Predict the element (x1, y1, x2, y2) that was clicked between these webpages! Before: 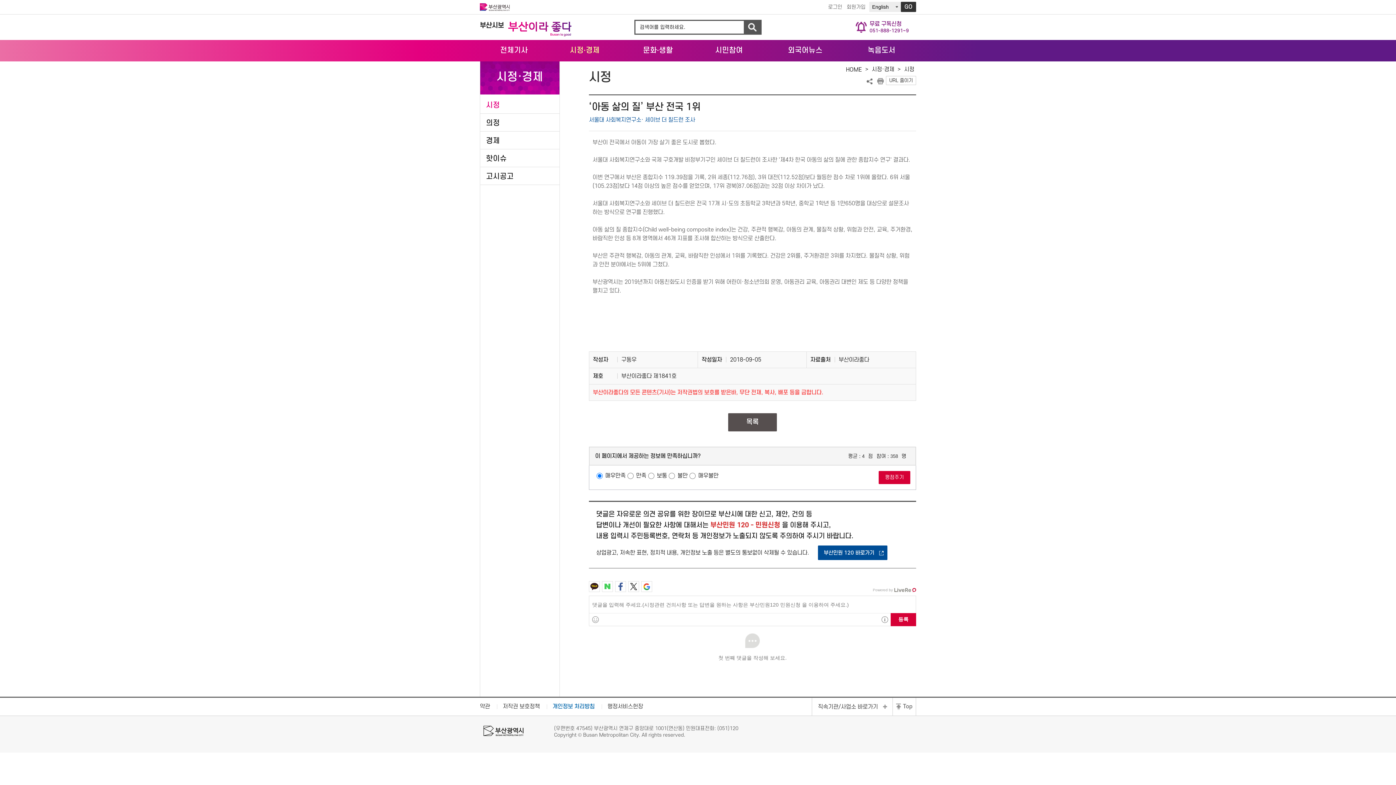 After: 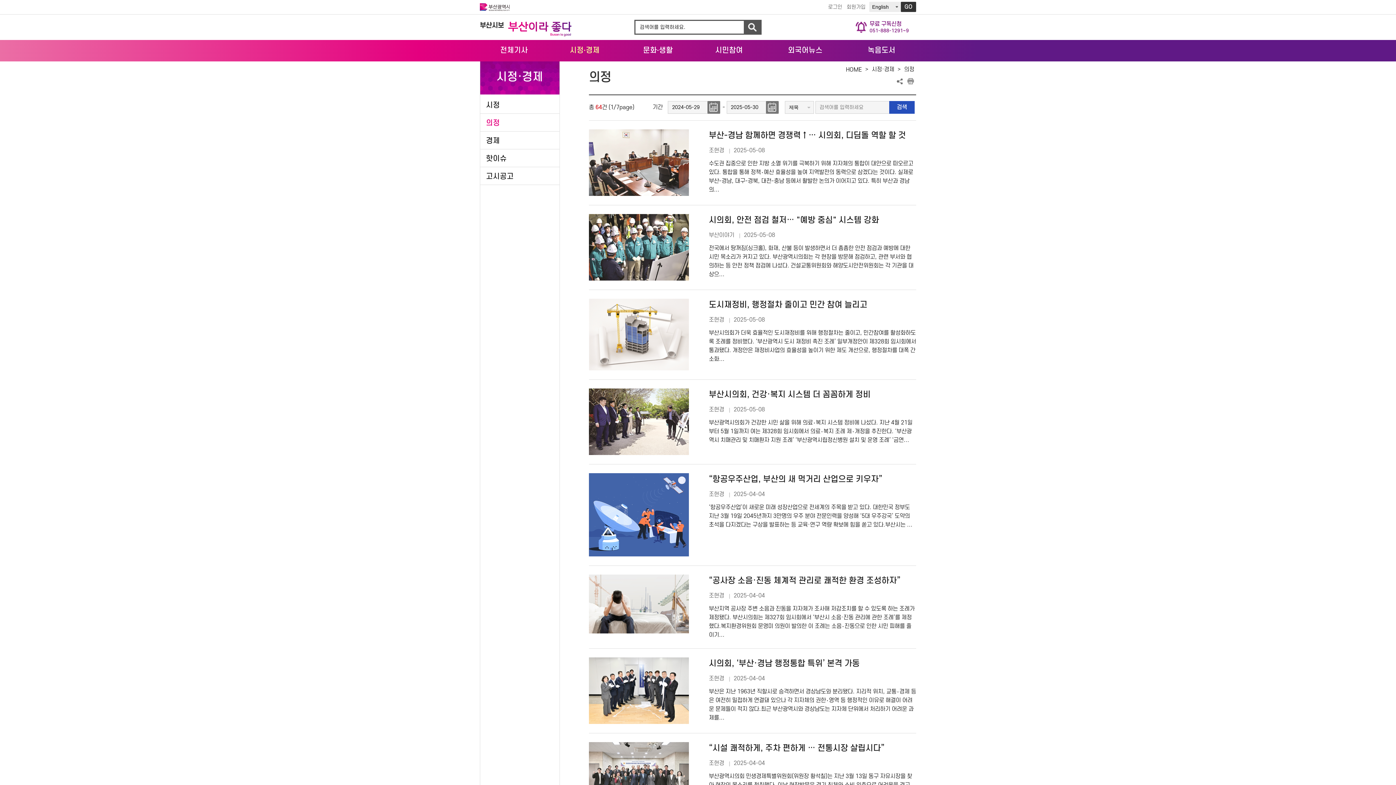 Action: bbox: (480, 116, 559, 128) label: 의정